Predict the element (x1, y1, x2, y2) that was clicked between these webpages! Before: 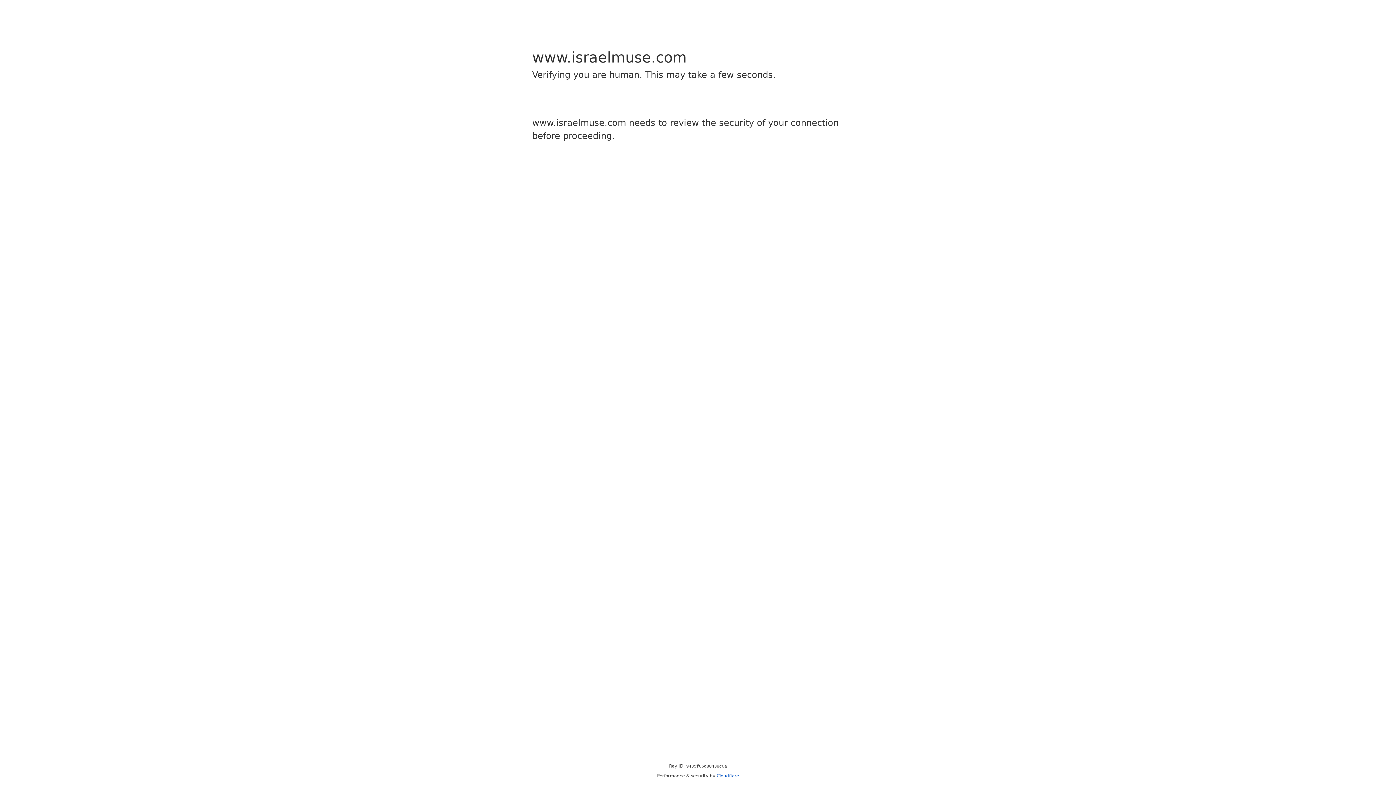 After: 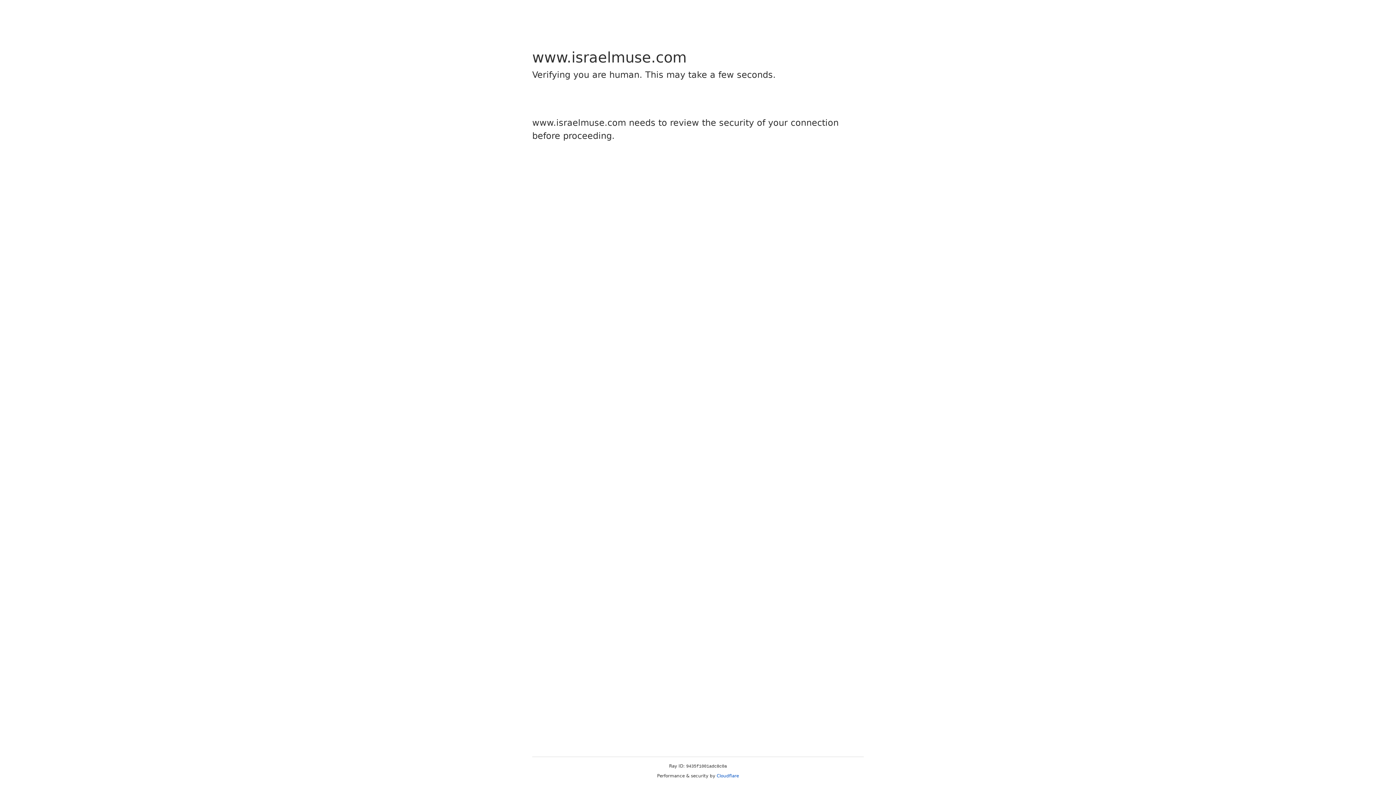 Action: bbox: (716, 773, 739, 778) label: Cloudflare